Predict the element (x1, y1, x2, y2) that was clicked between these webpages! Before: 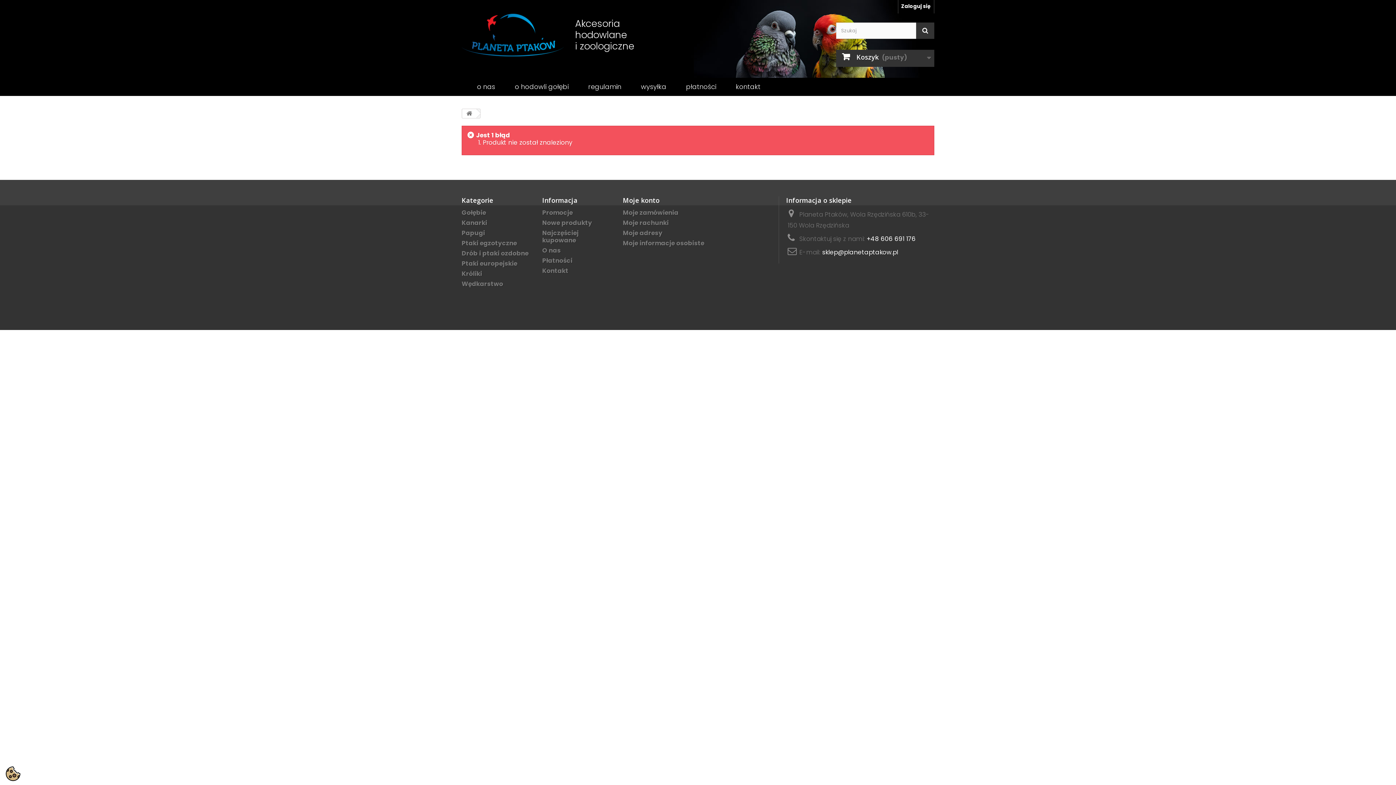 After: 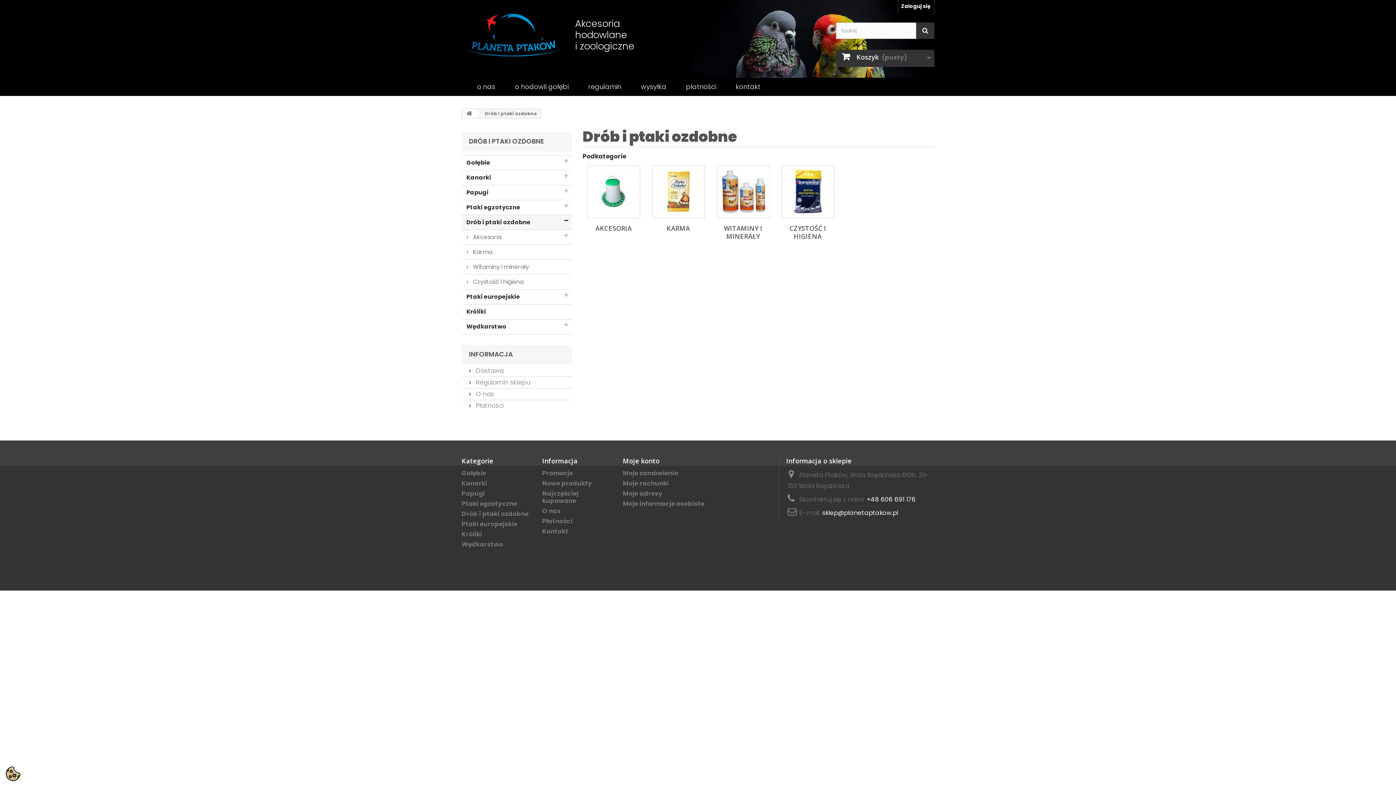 Action: bbox: (461, 249, 528, 257) label: Drób i ptaki ozdobne